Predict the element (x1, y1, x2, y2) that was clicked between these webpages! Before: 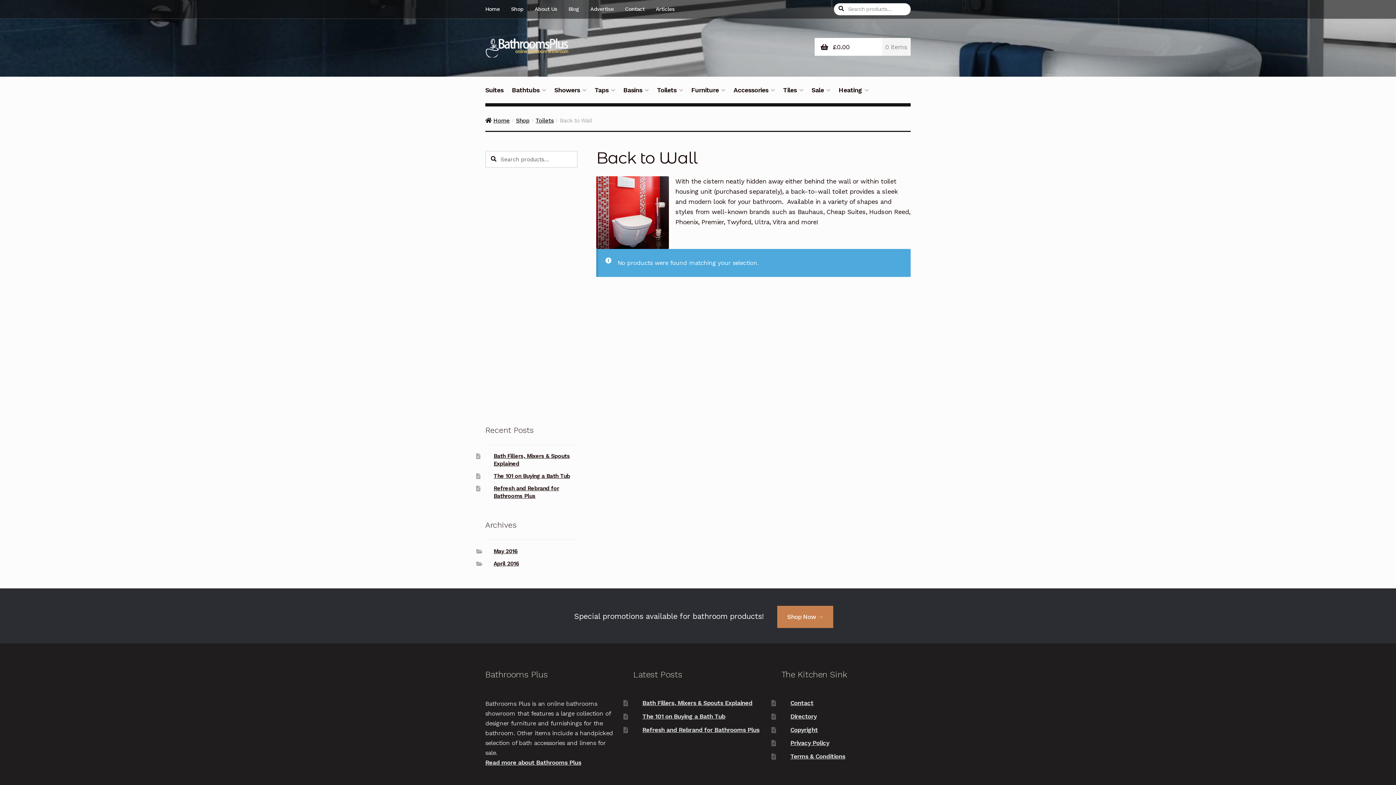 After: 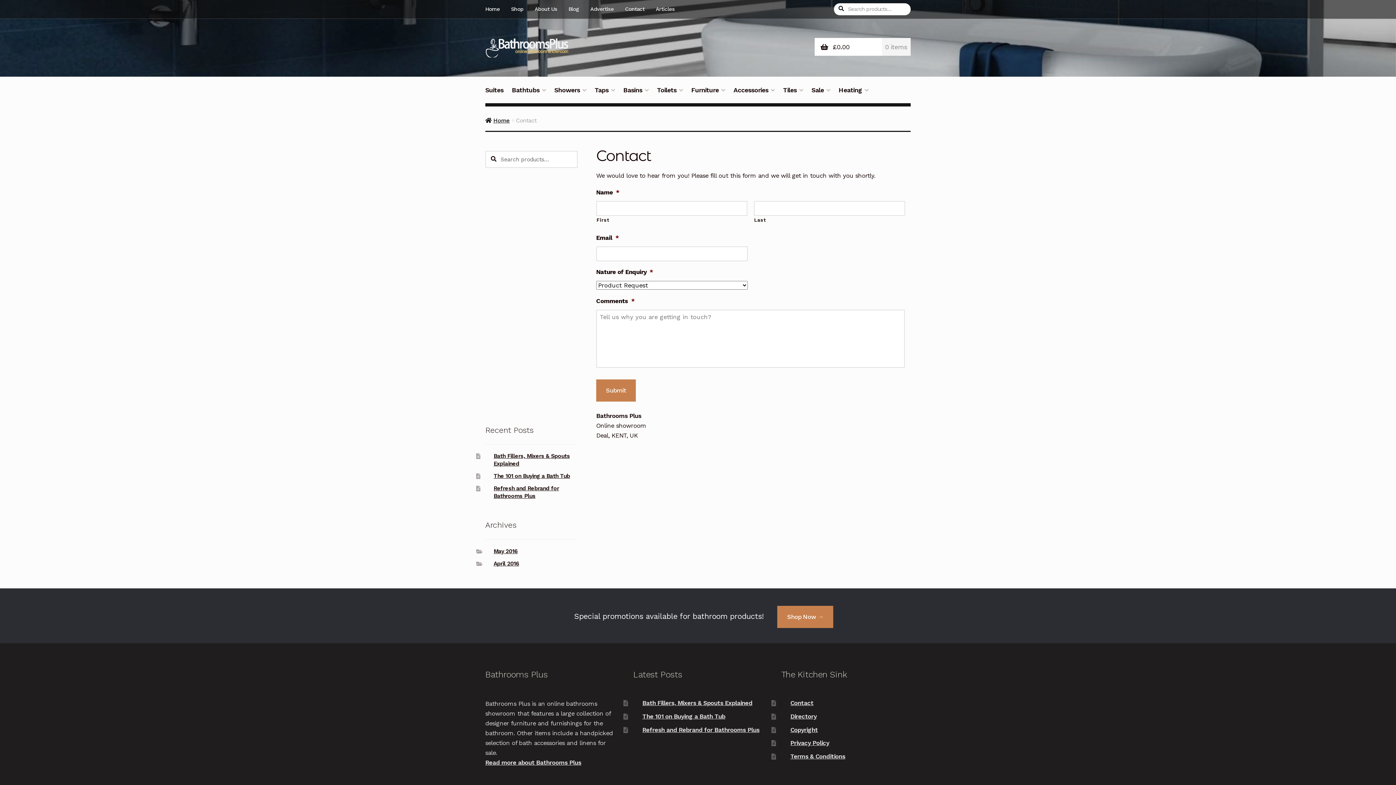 Action: label: Contact bbox: (790, 699, 813, 707)